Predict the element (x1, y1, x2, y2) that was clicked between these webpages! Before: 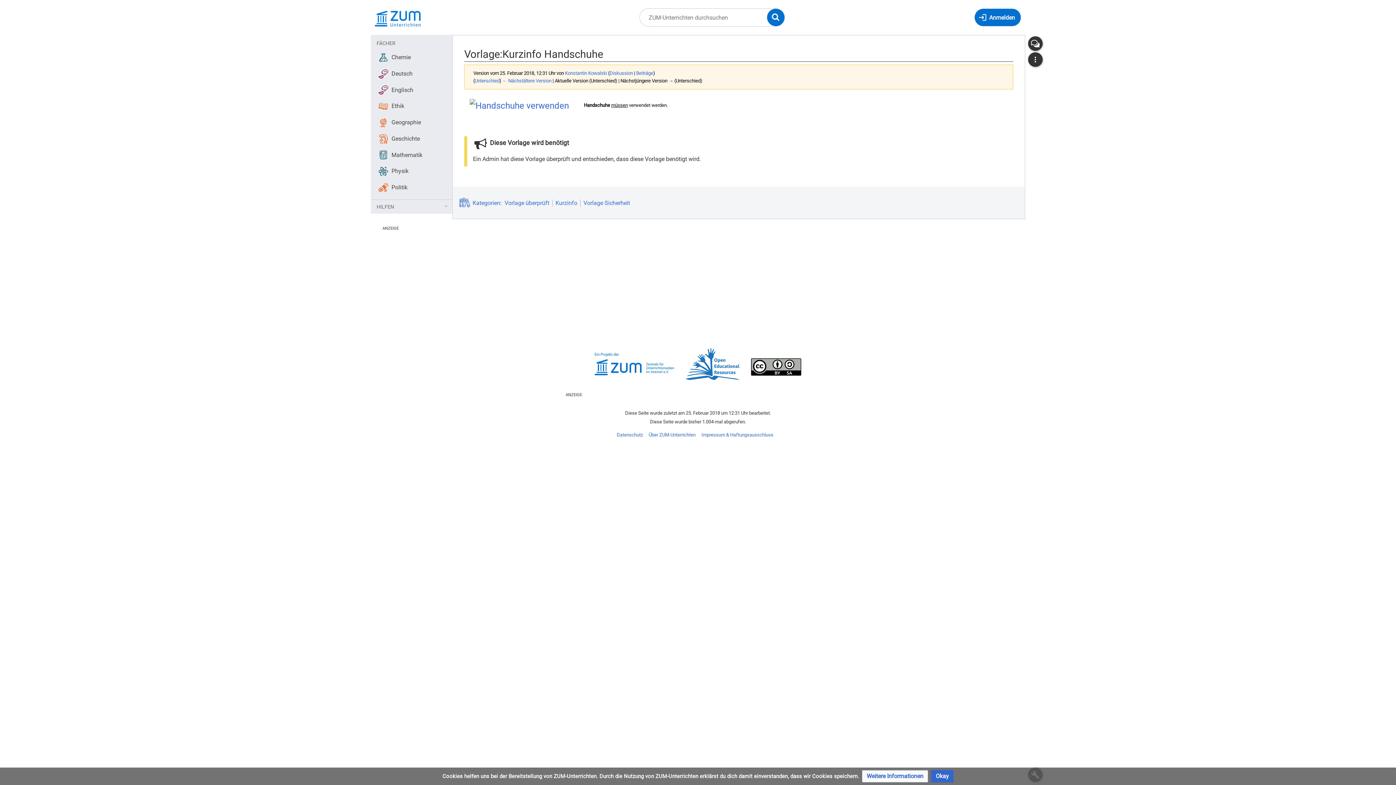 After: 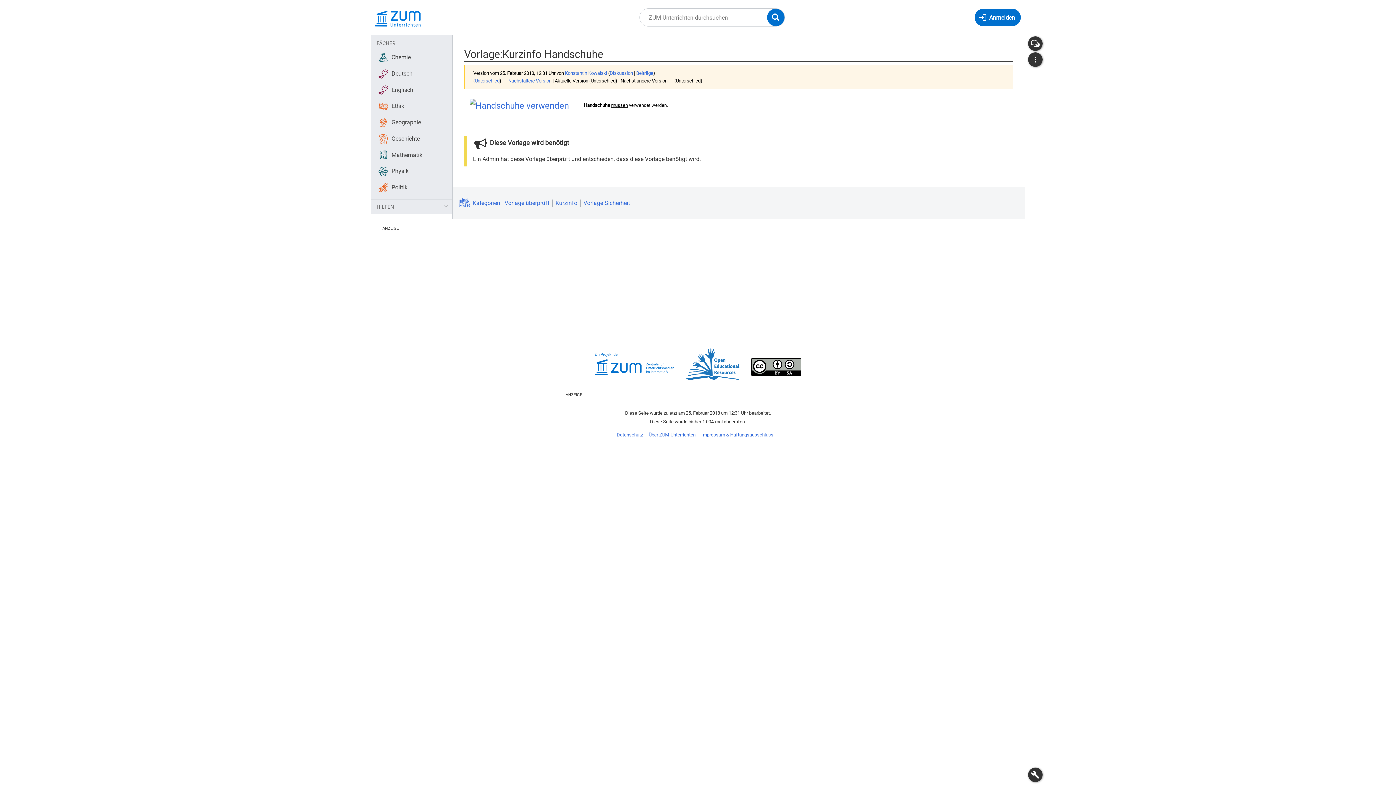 Action: bbox: (931, 770, 953, 782) label: Okay